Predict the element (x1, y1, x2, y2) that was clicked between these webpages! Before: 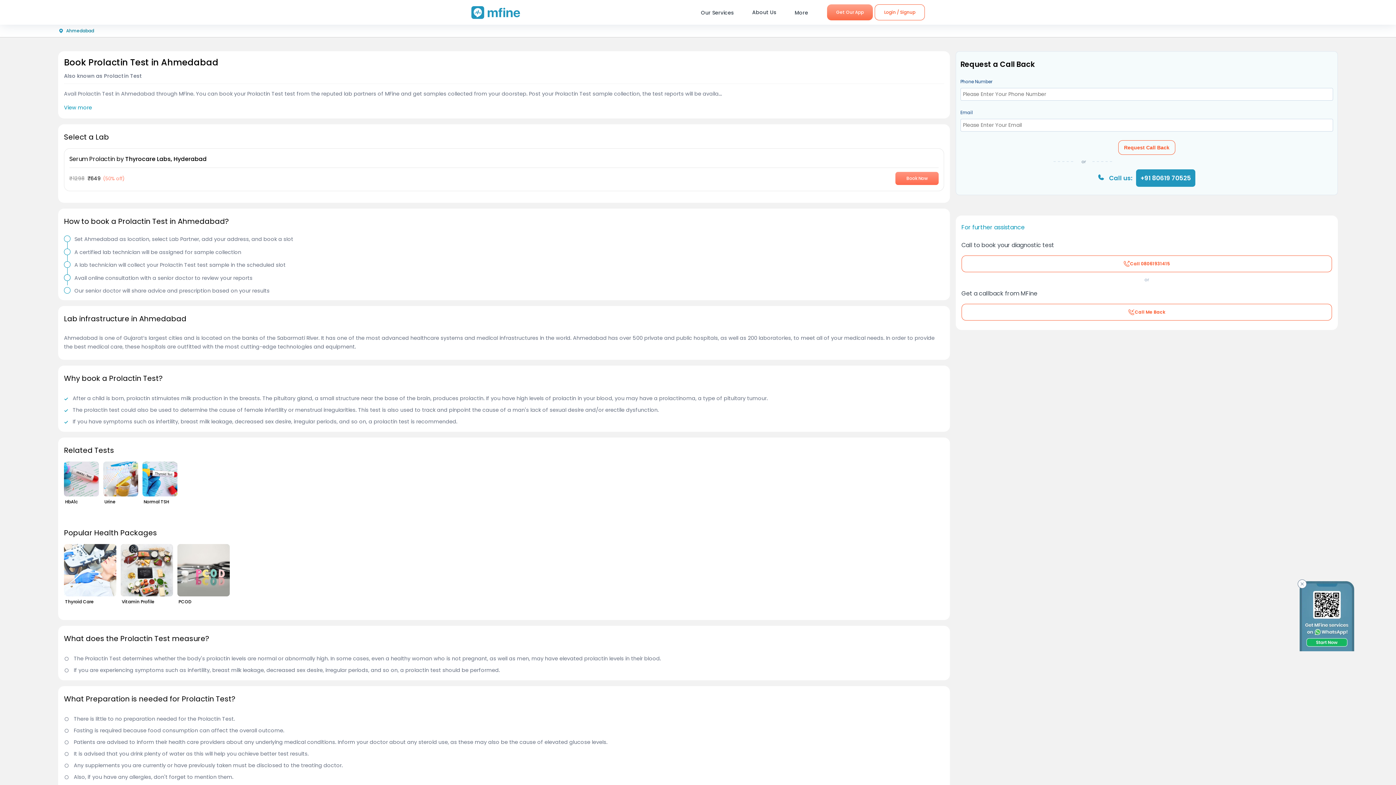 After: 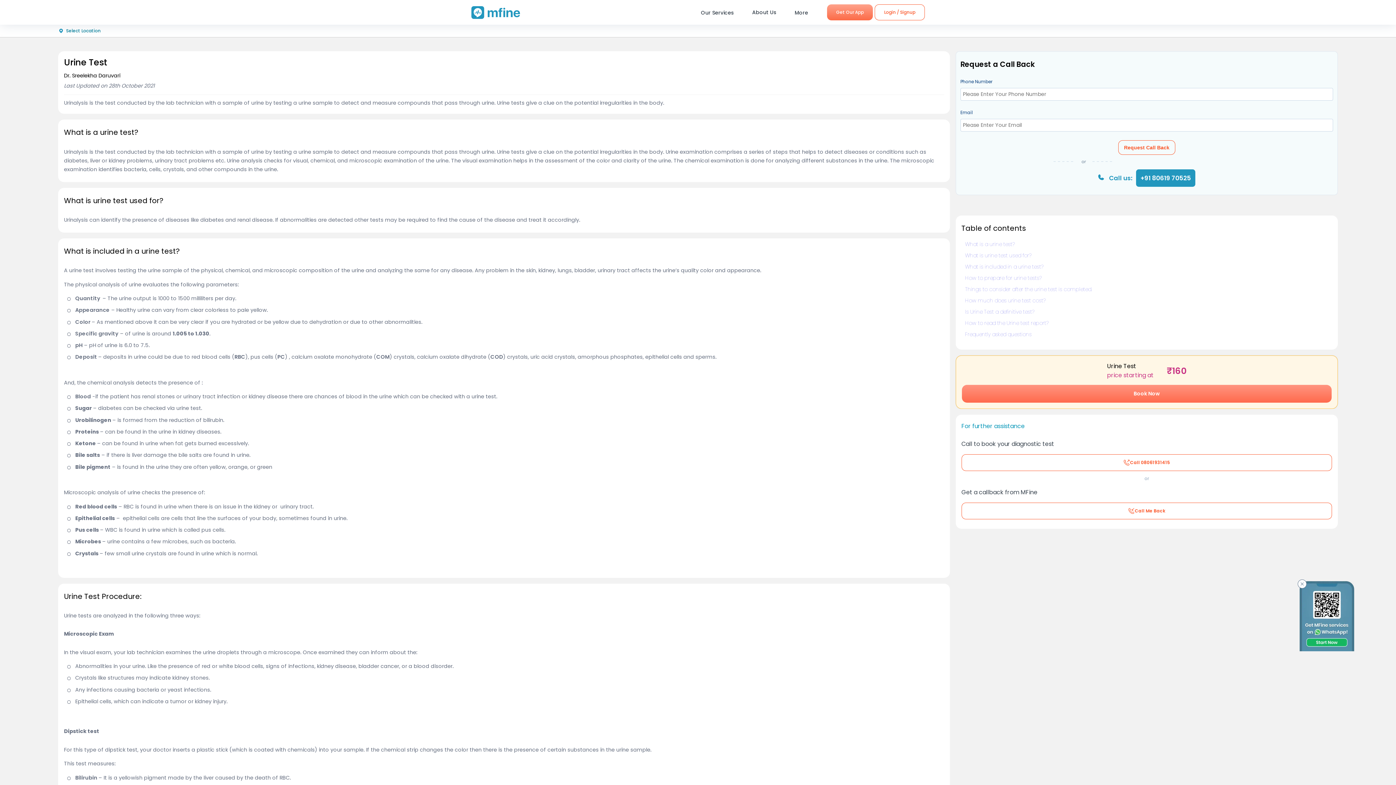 Action: bbox: (103, 457, 142, 511) label: Urine